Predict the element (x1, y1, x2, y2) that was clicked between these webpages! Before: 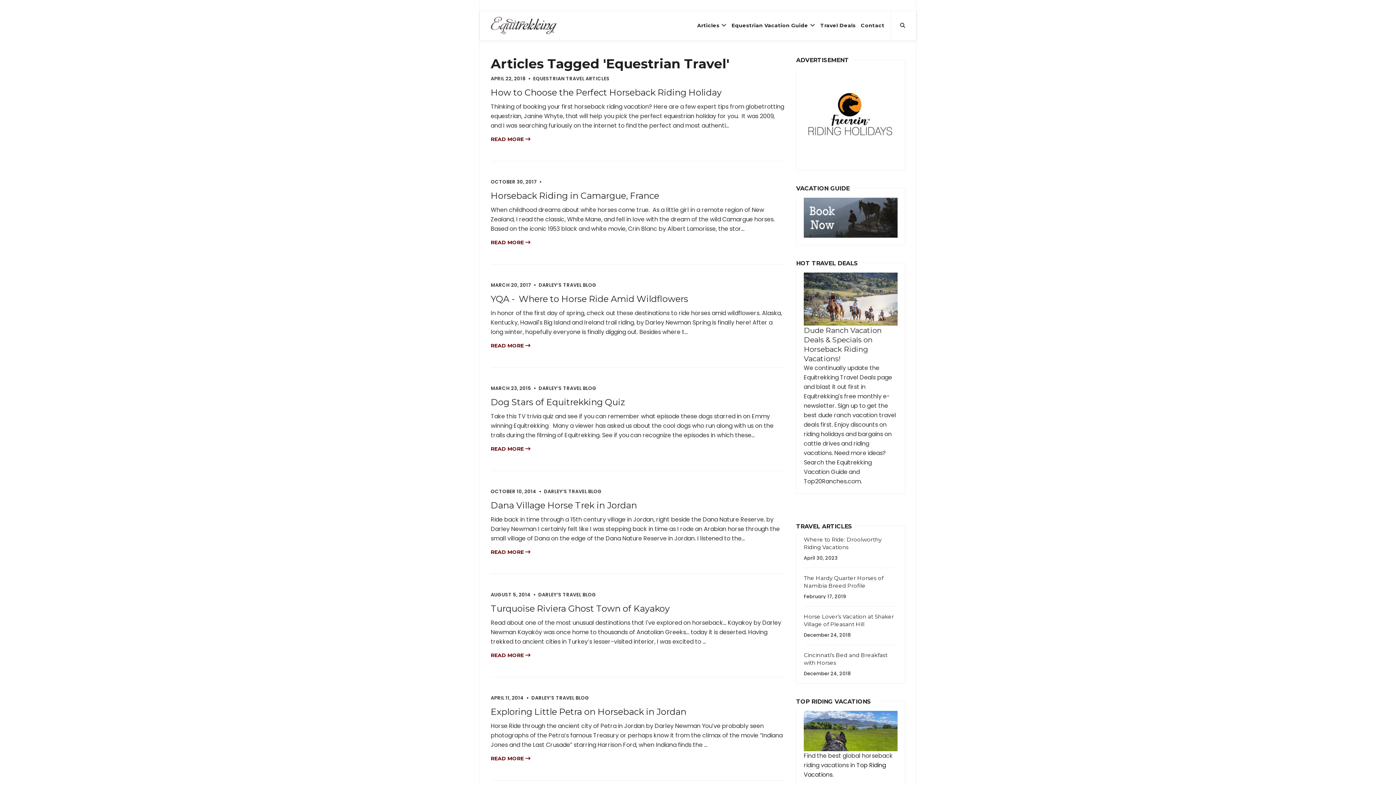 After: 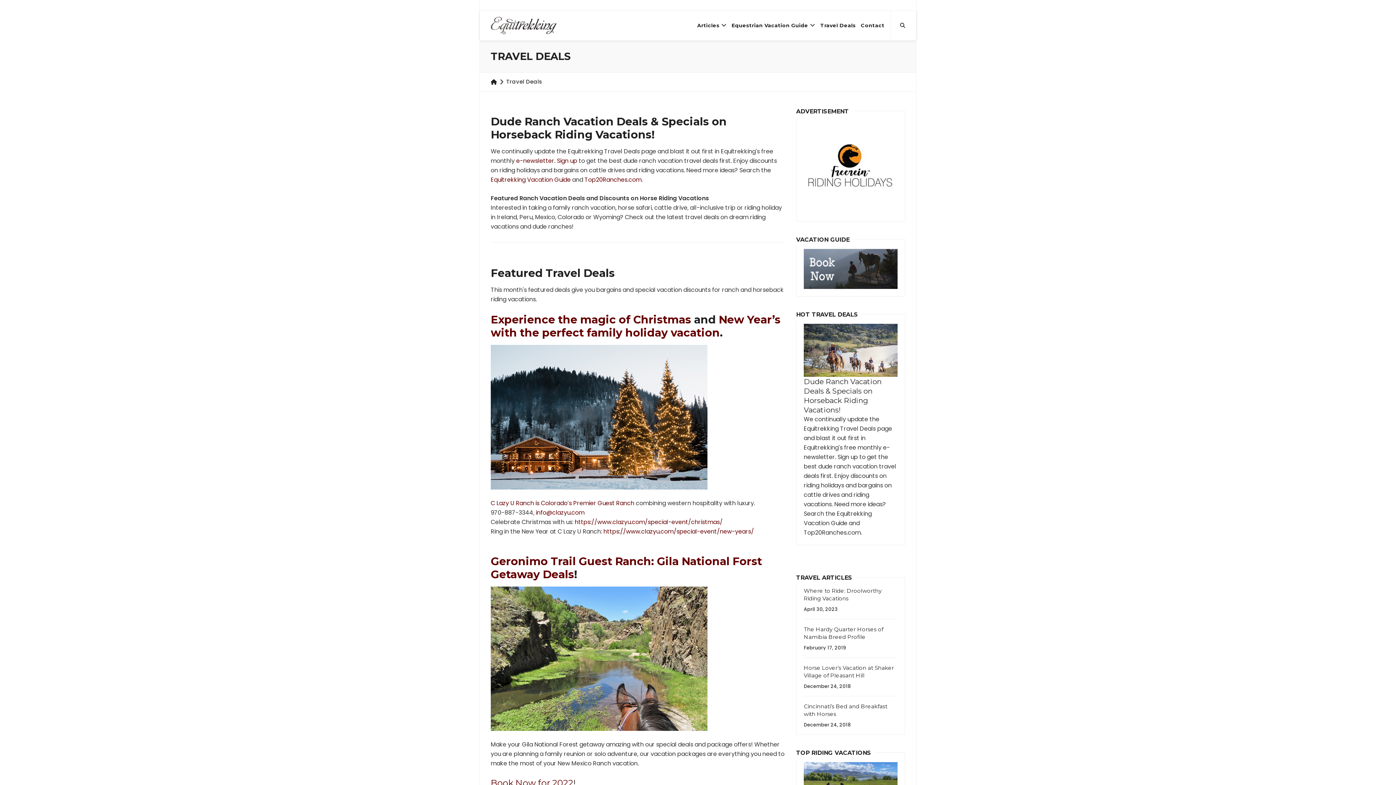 Action: label: Travel Deals bbox: (820, 10, 855, 40)